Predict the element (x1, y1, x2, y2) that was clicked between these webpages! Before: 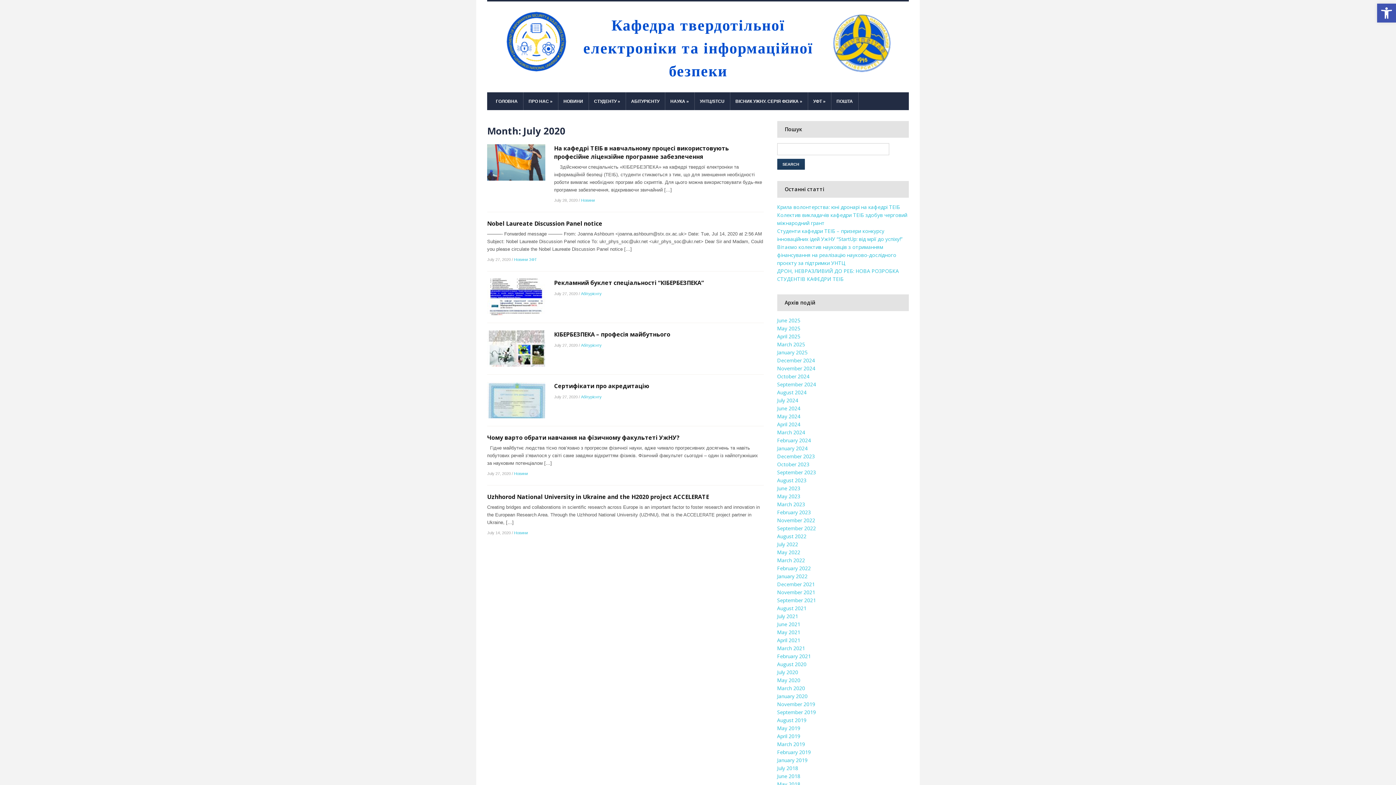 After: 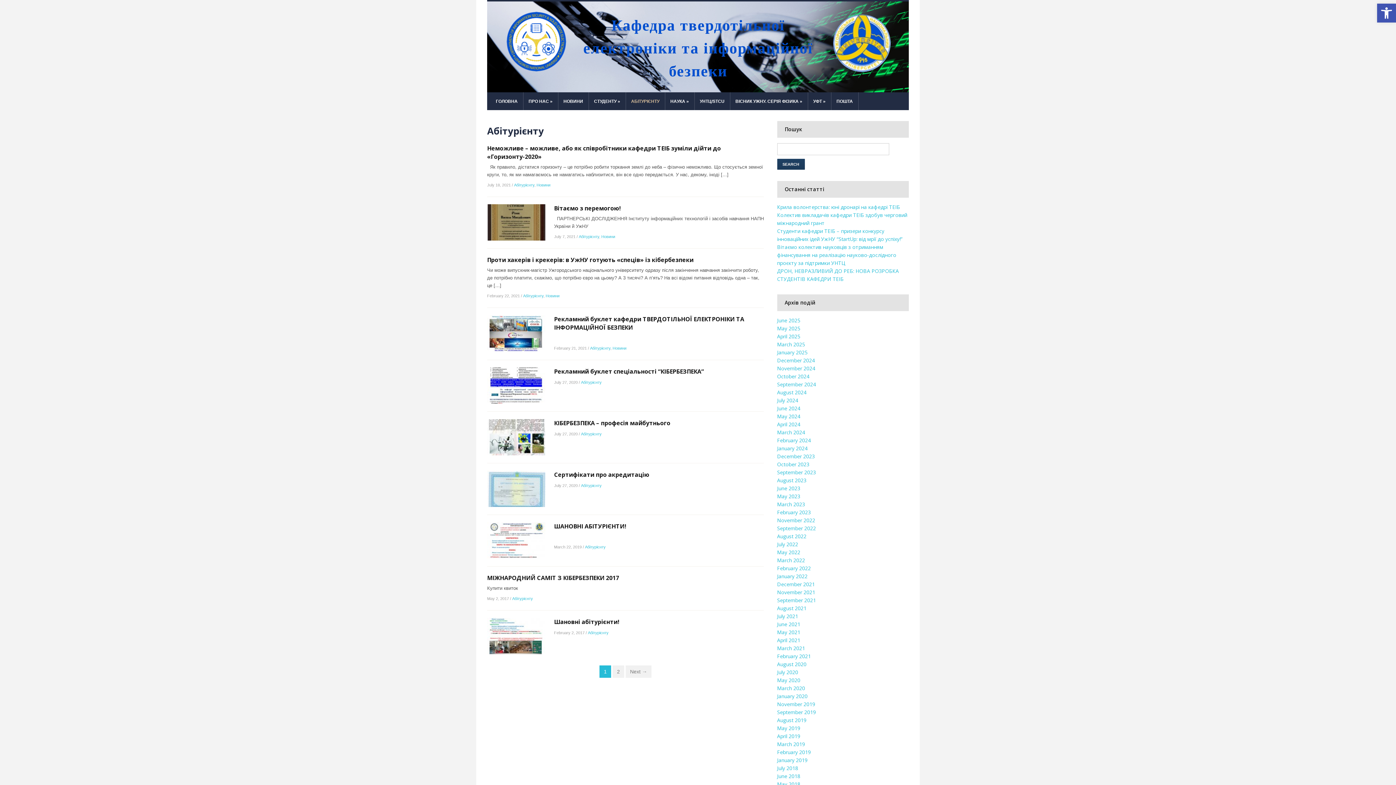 Action: bbox: (581, 343, 601, 347) label: Абітурієнту